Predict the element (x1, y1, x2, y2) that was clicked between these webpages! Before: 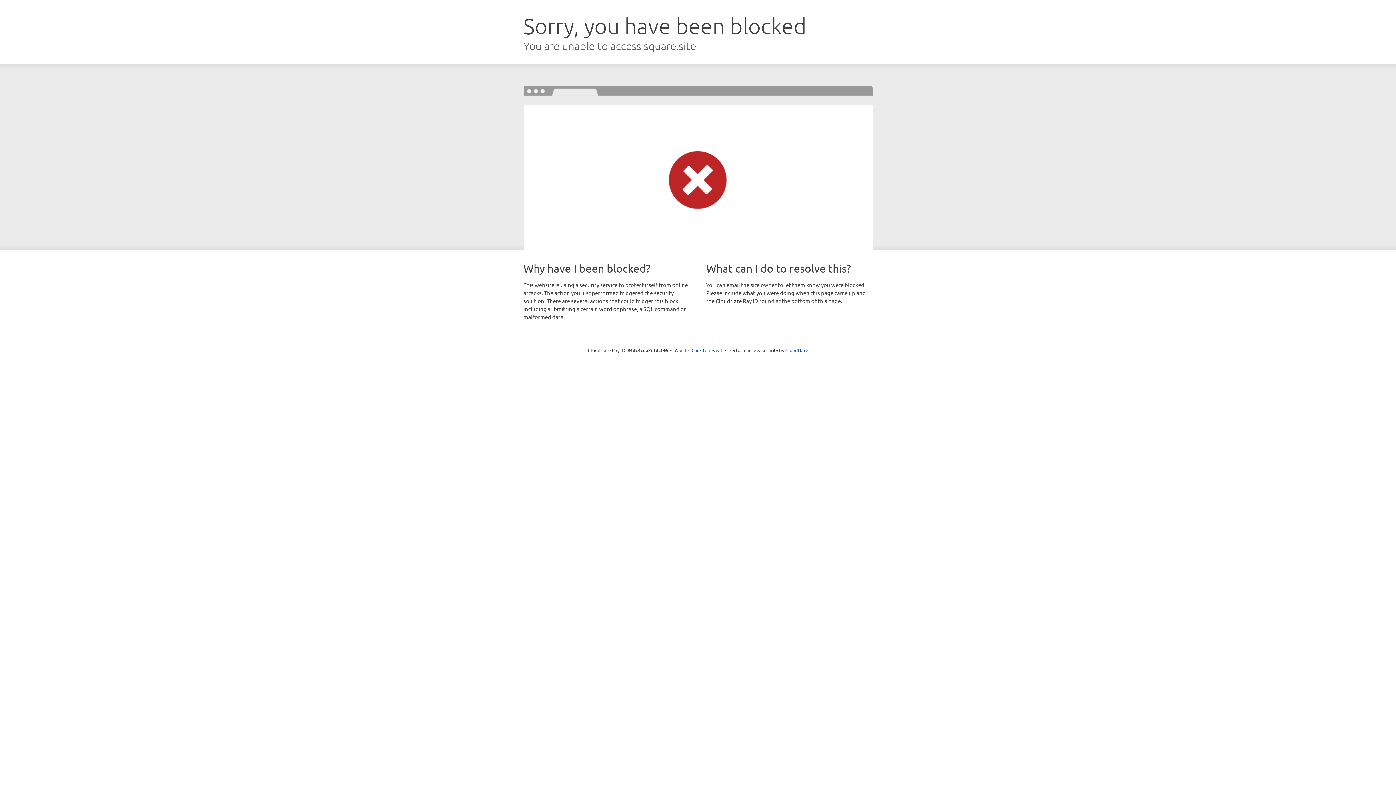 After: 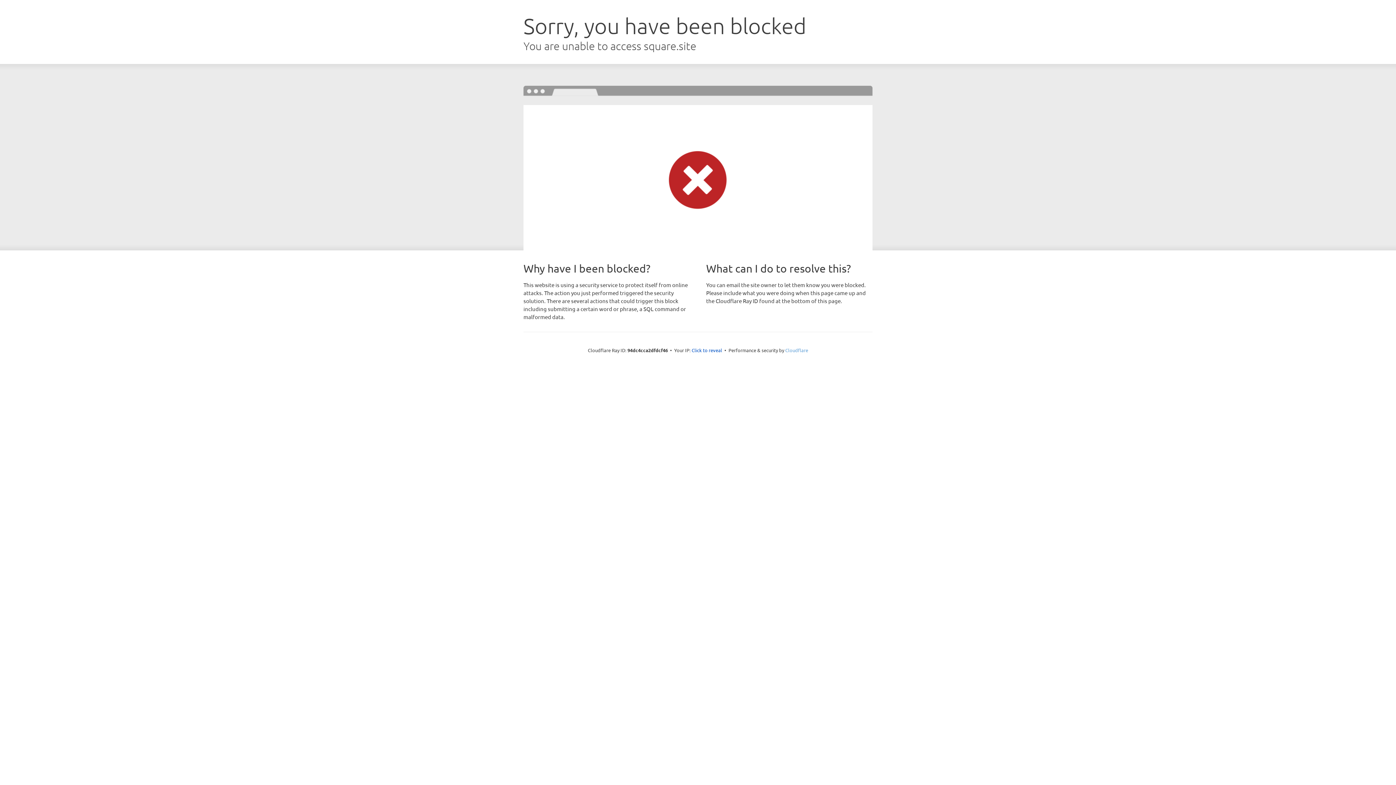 Action: label: Cloudflare bbox: (785, 347, 808, 353)